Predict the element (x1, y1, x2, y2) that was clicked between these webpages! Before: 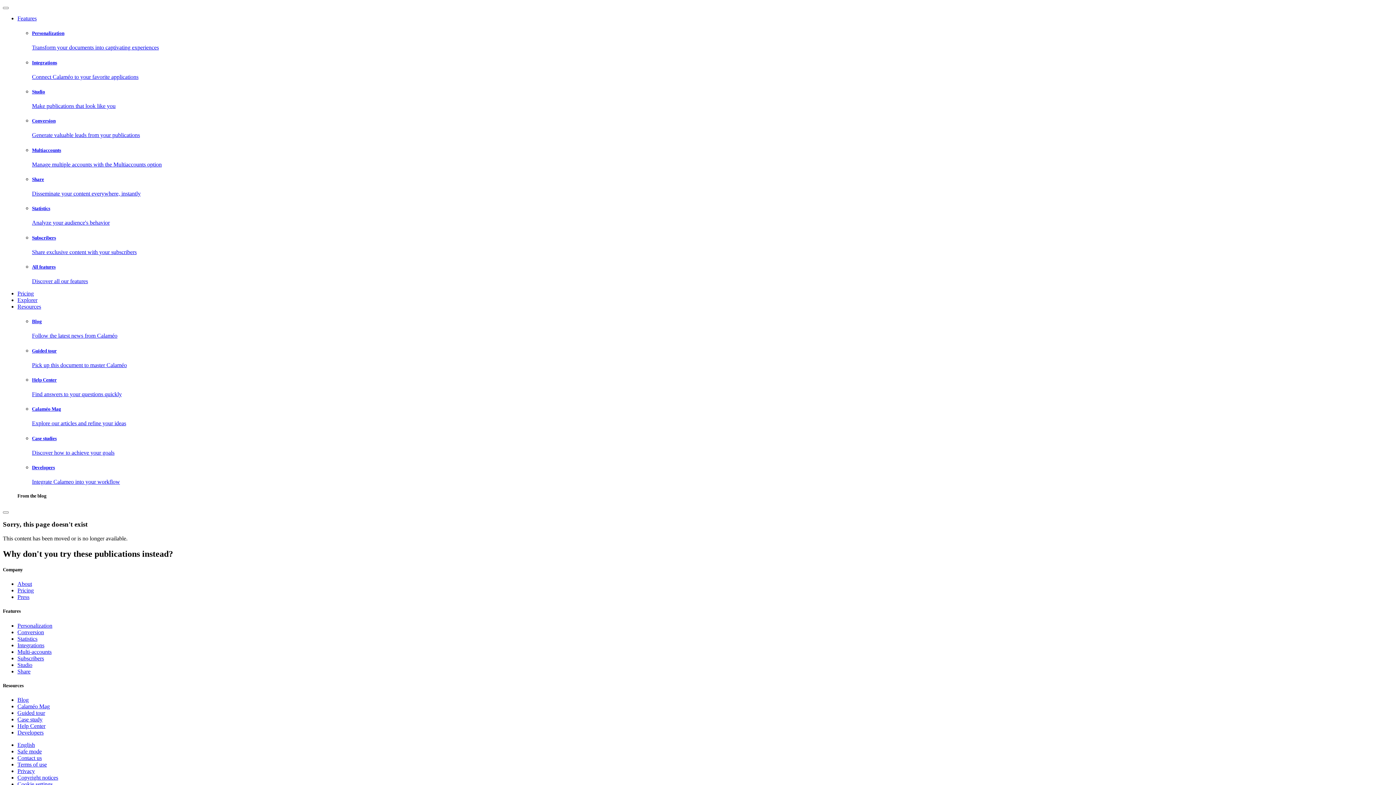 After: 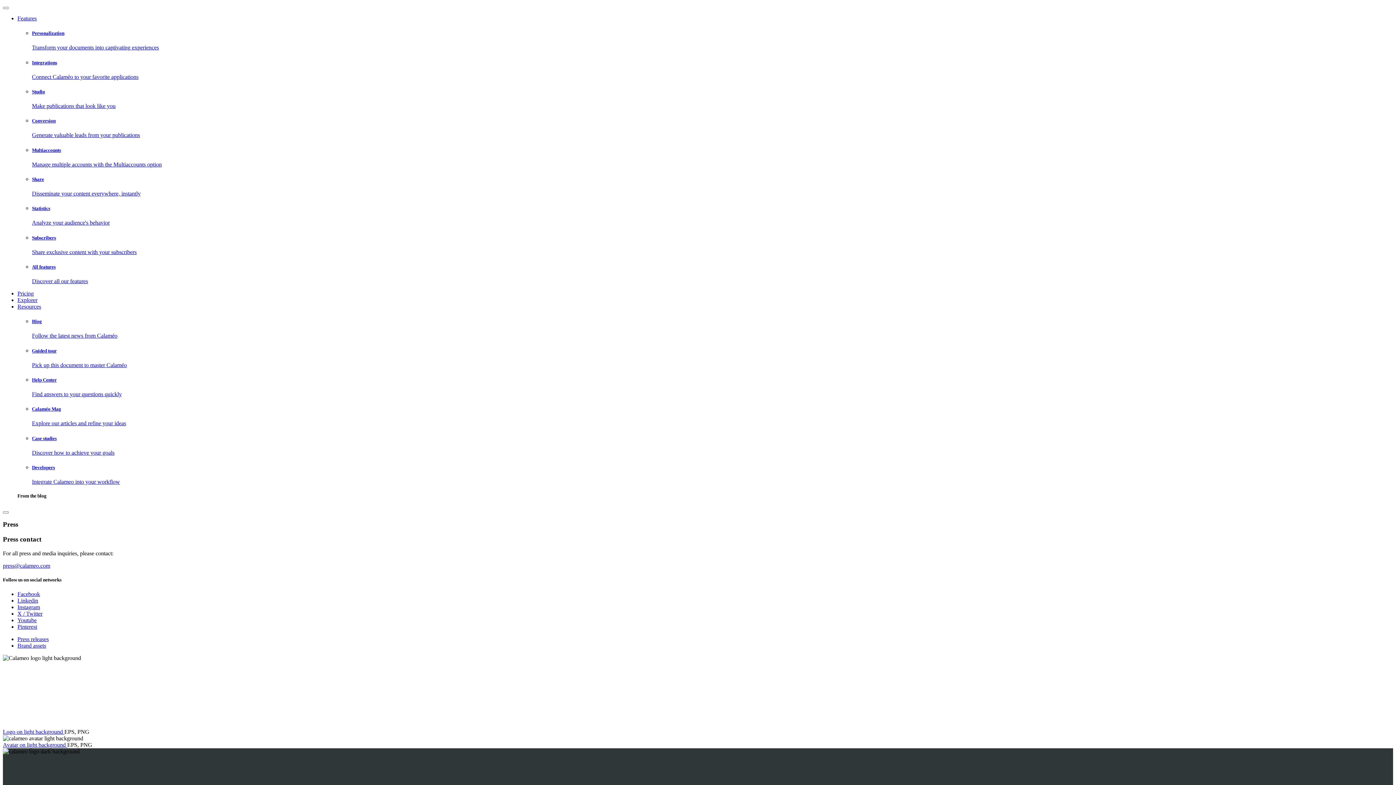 Action: bbox: (17, 594, 29, 600) label: Press